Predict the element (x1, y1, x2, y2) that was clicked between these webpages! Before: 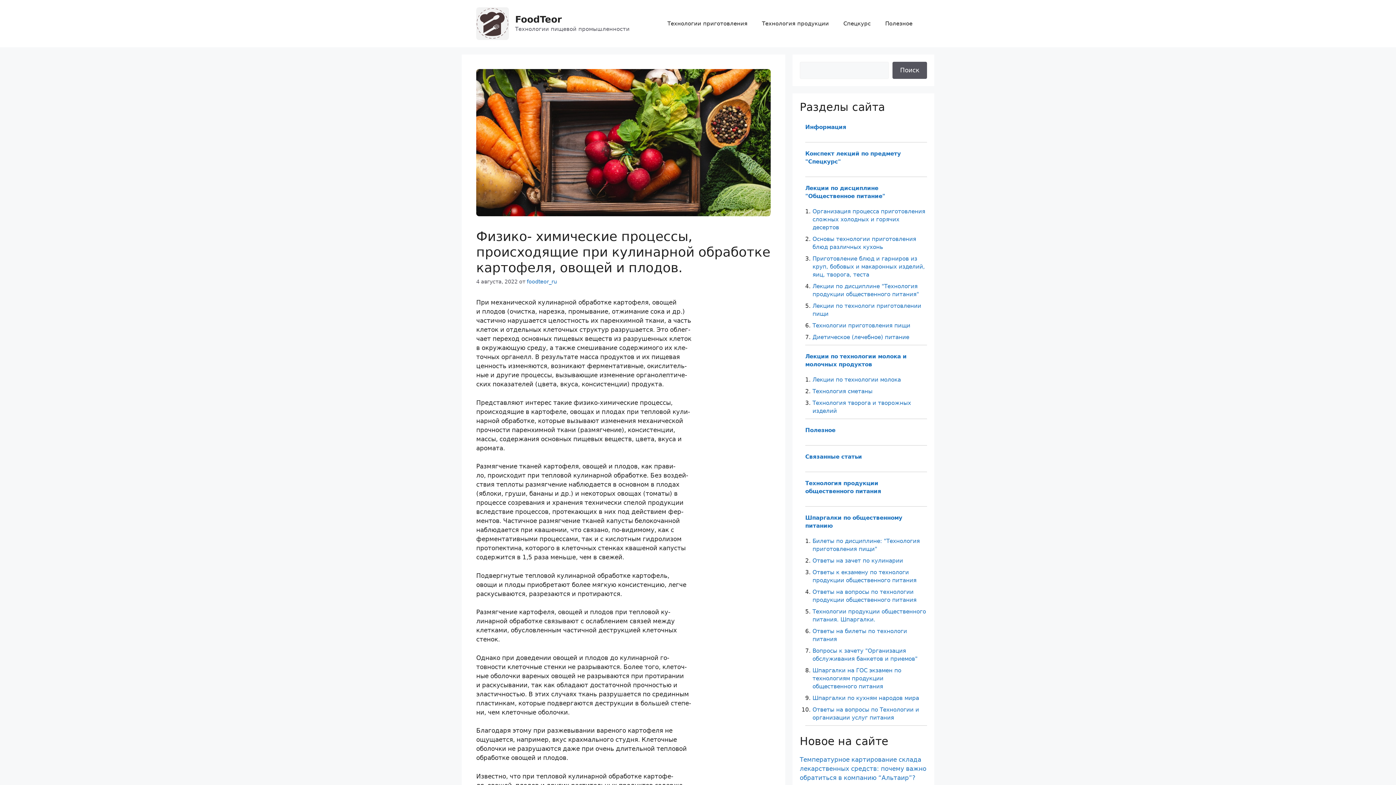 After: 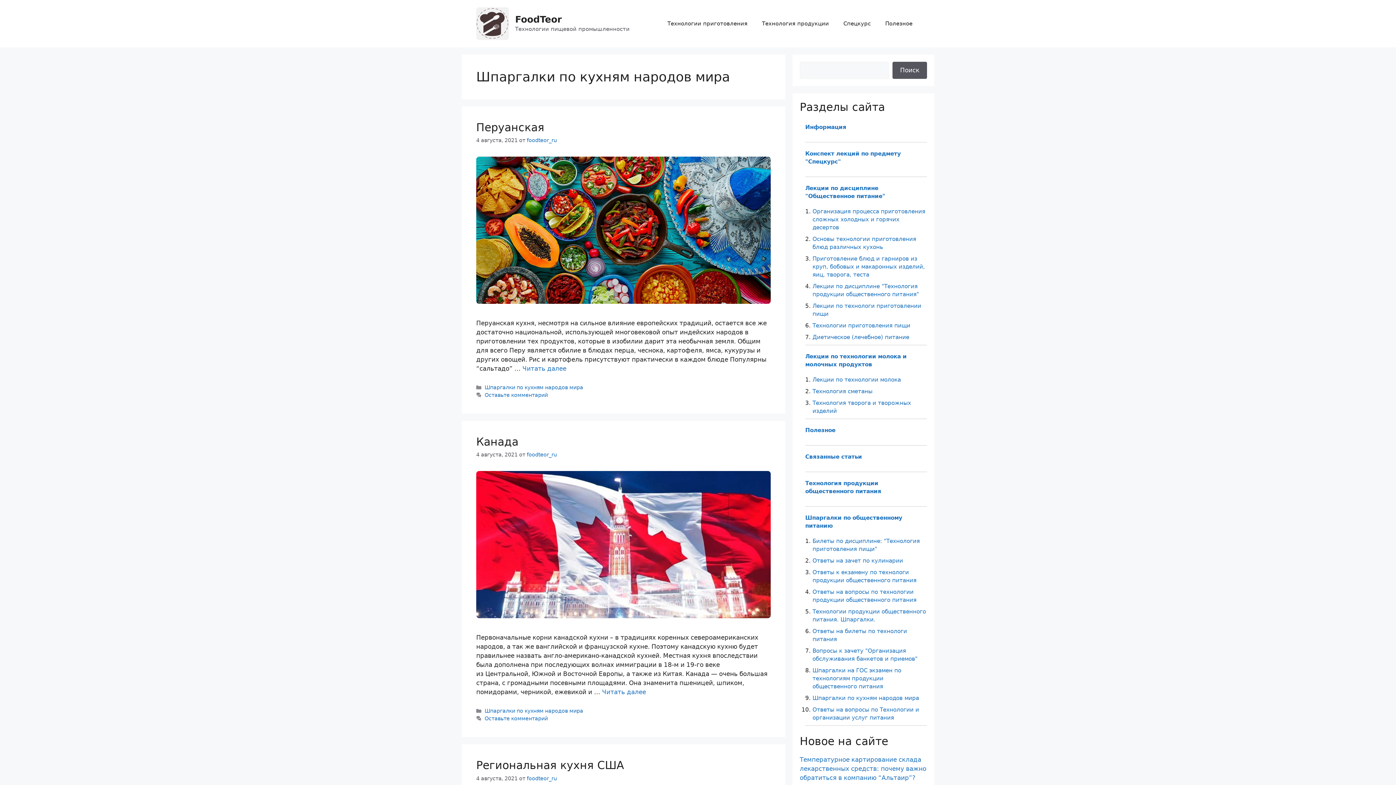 Action: bbox: (812, 695, 919, 701) label: Шпаргалки по кухням народов мира